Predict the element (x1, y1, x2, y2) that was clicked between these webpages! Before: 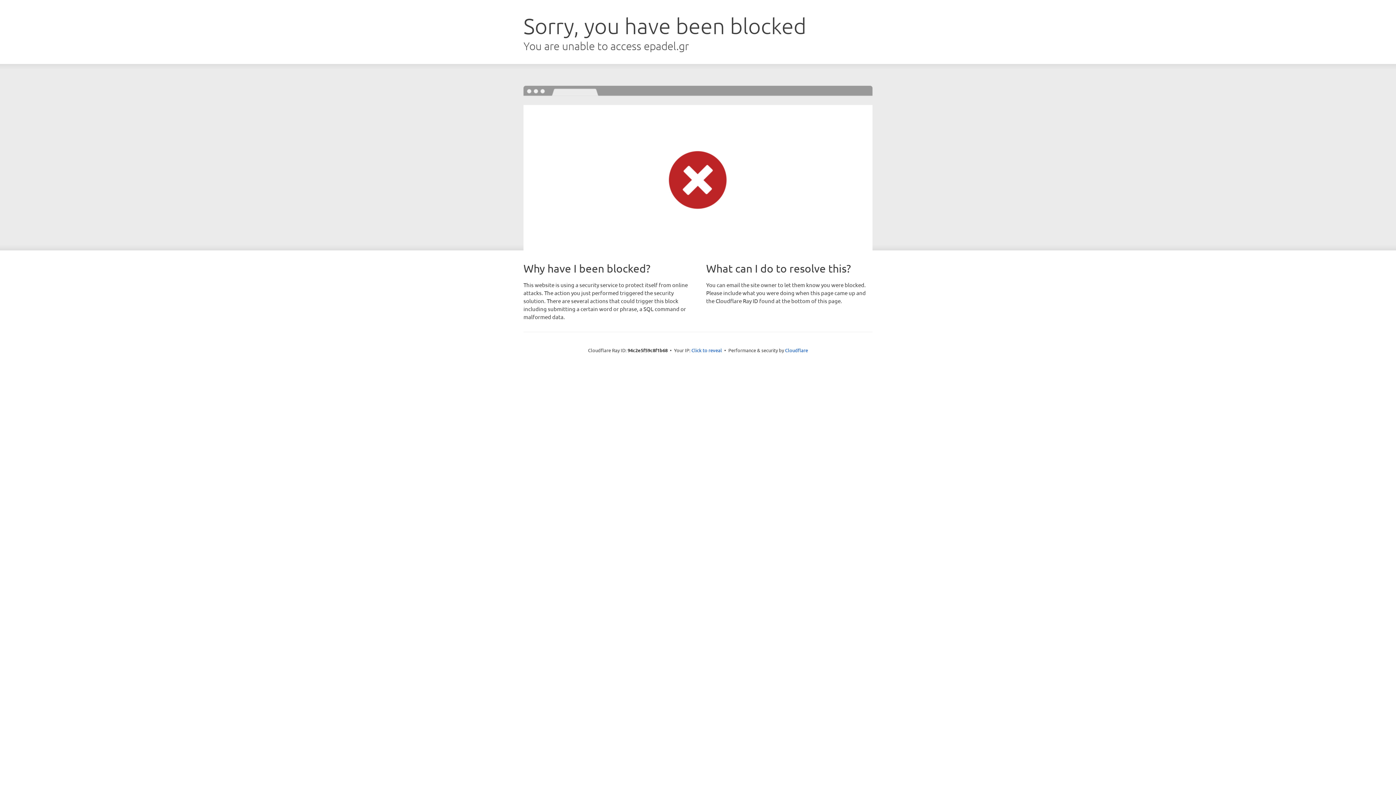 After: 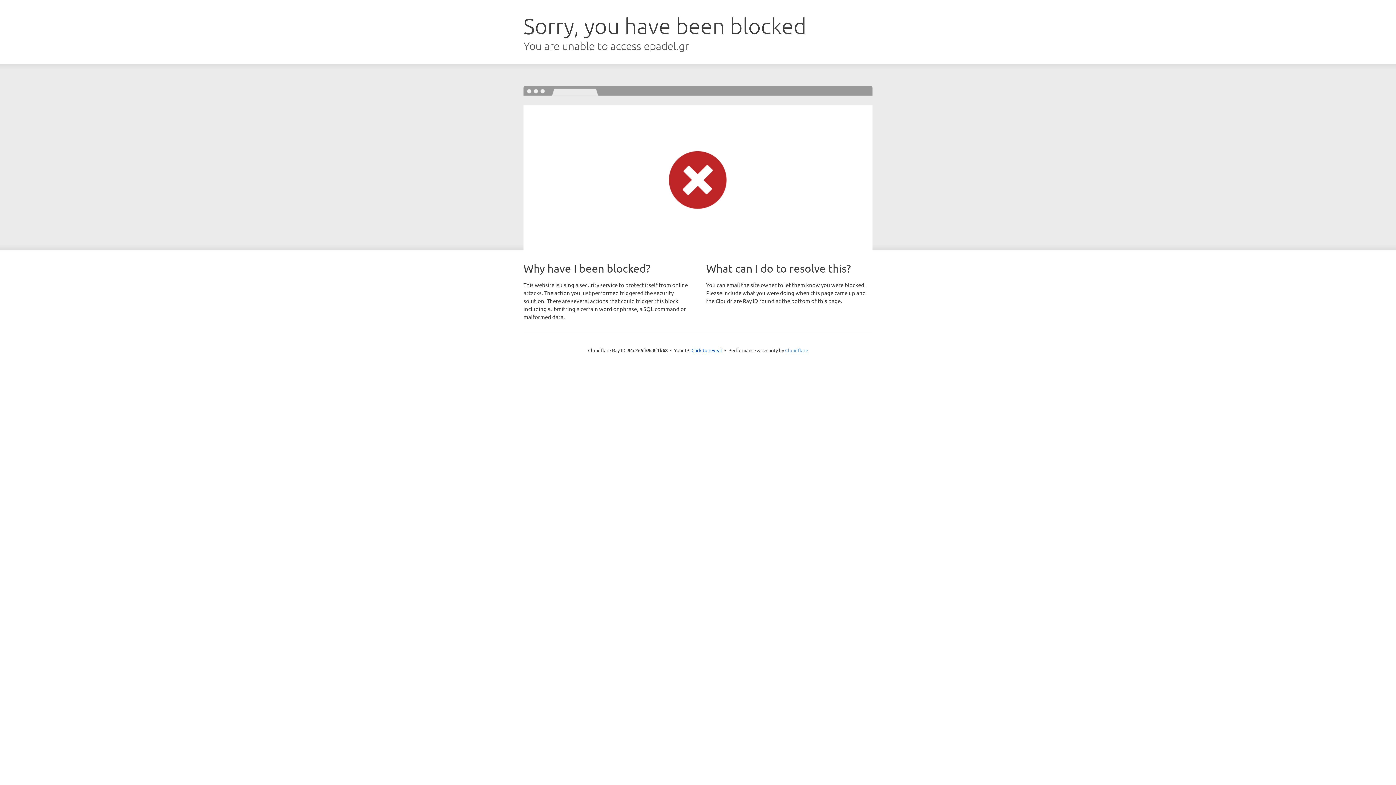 Action: bbox: (785, 347, 808, 353) label: Cloudflare